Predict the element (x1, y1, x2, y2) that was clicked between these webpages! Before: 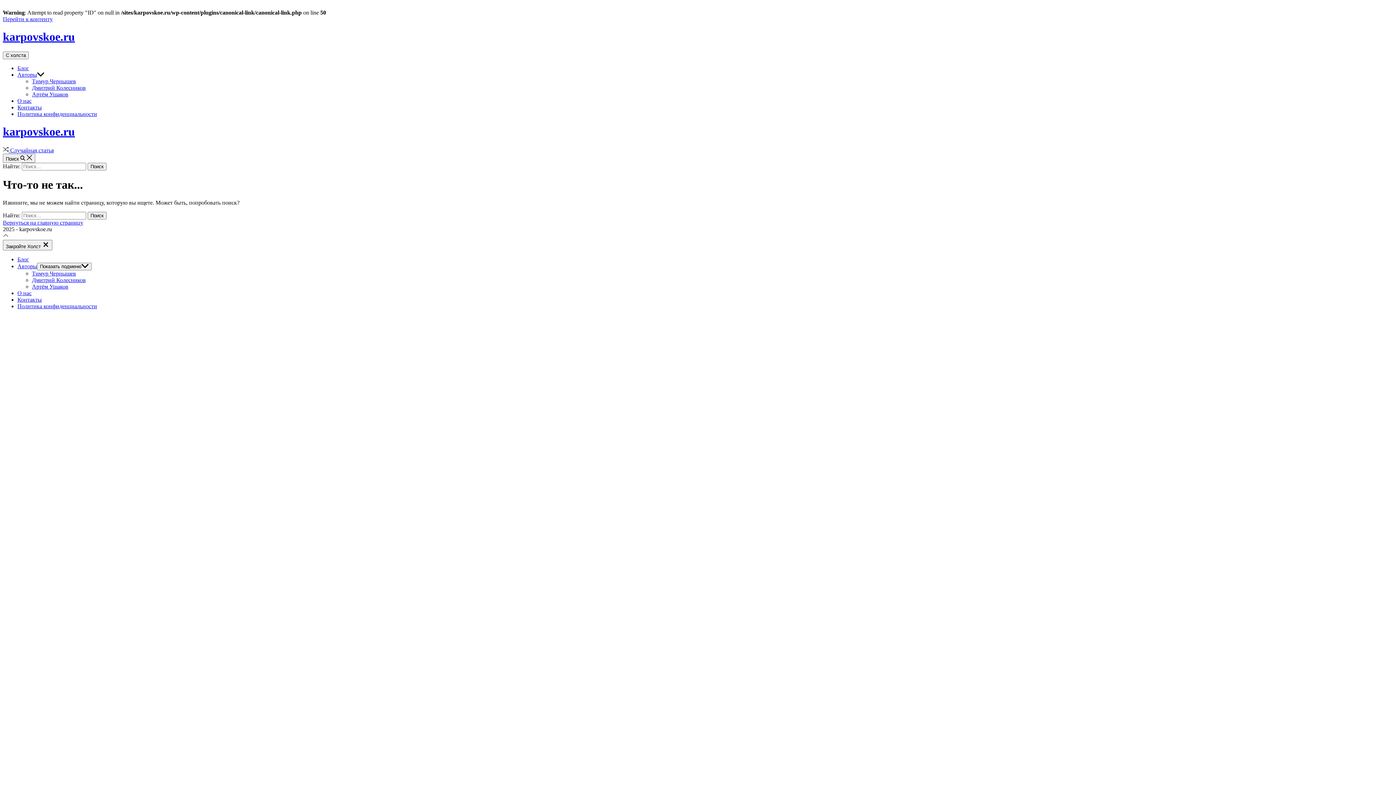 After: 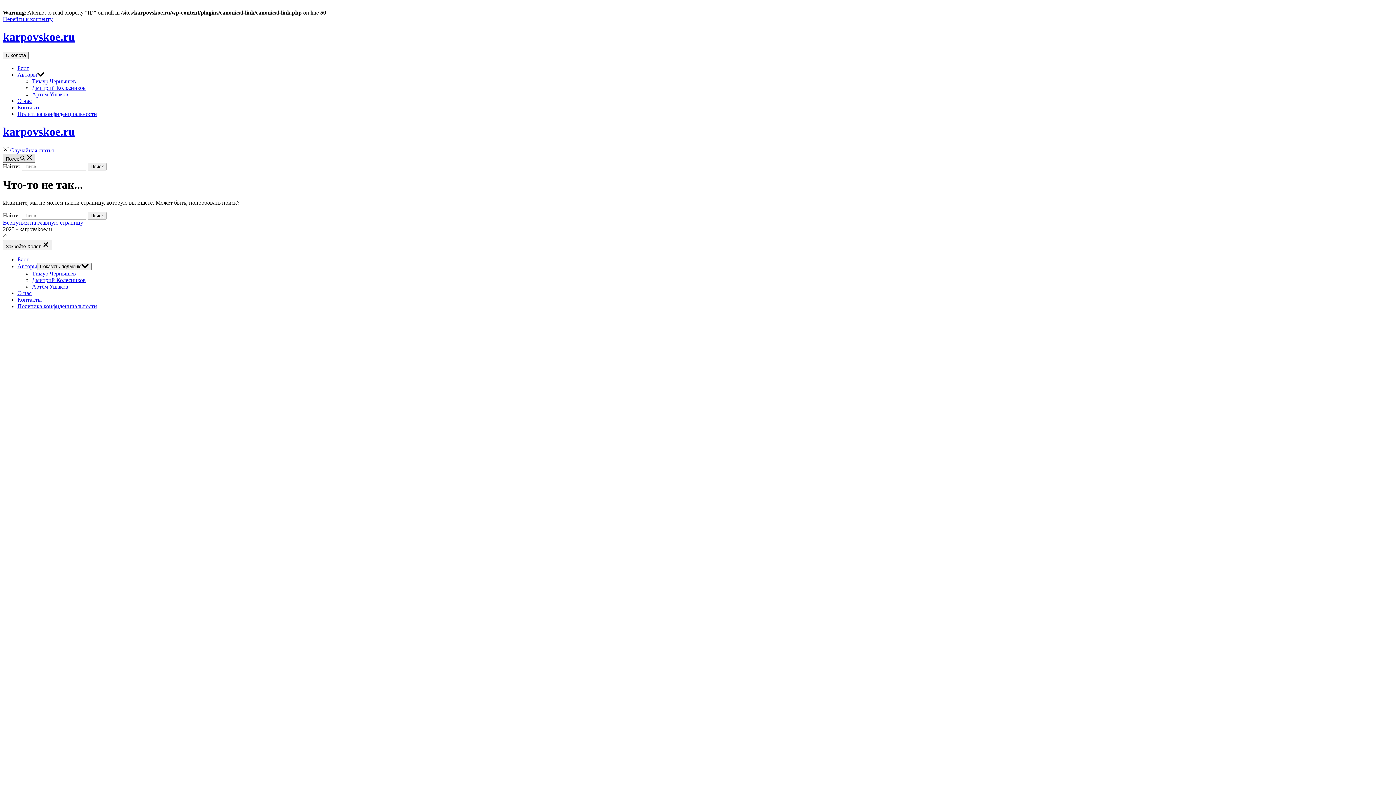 Action: label: Поиск bbox: (2, 153, 35, 162)